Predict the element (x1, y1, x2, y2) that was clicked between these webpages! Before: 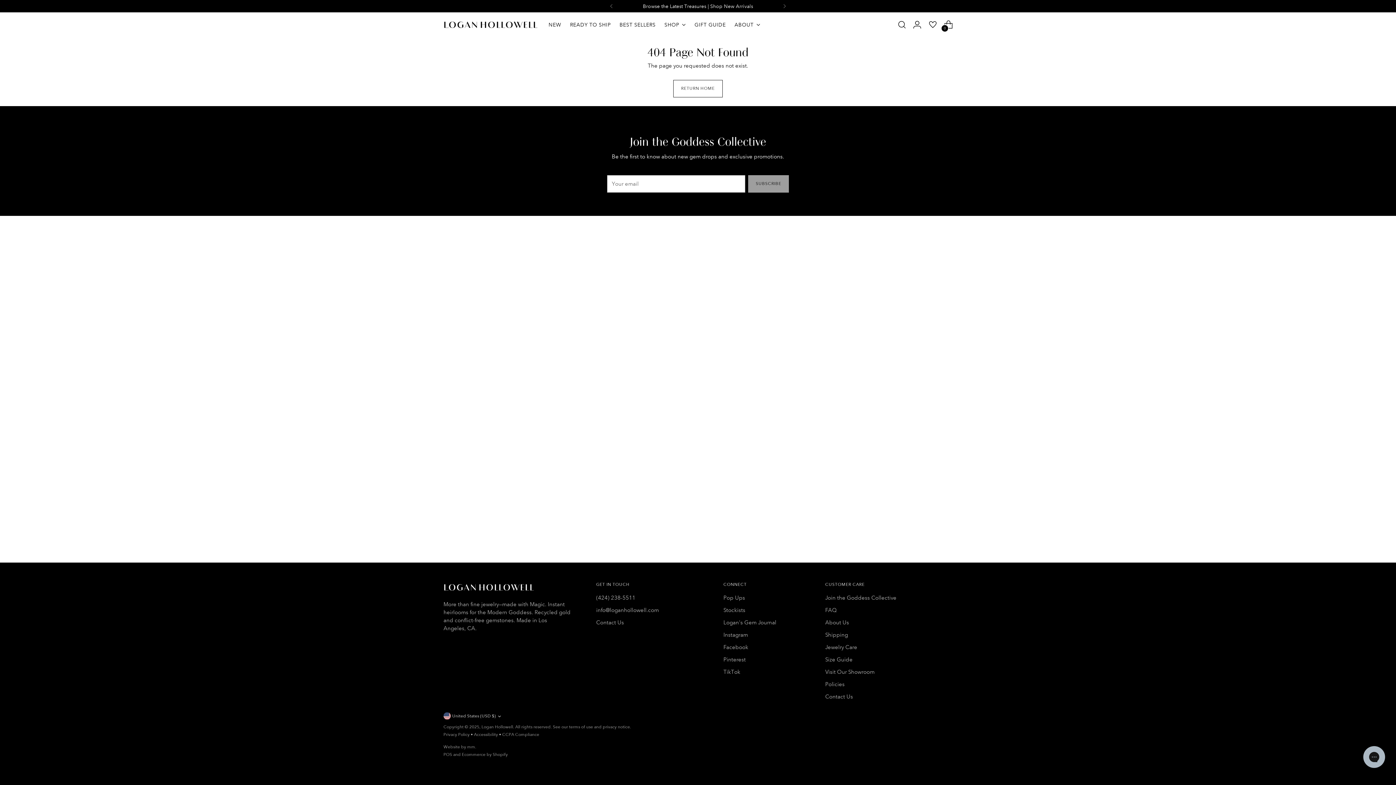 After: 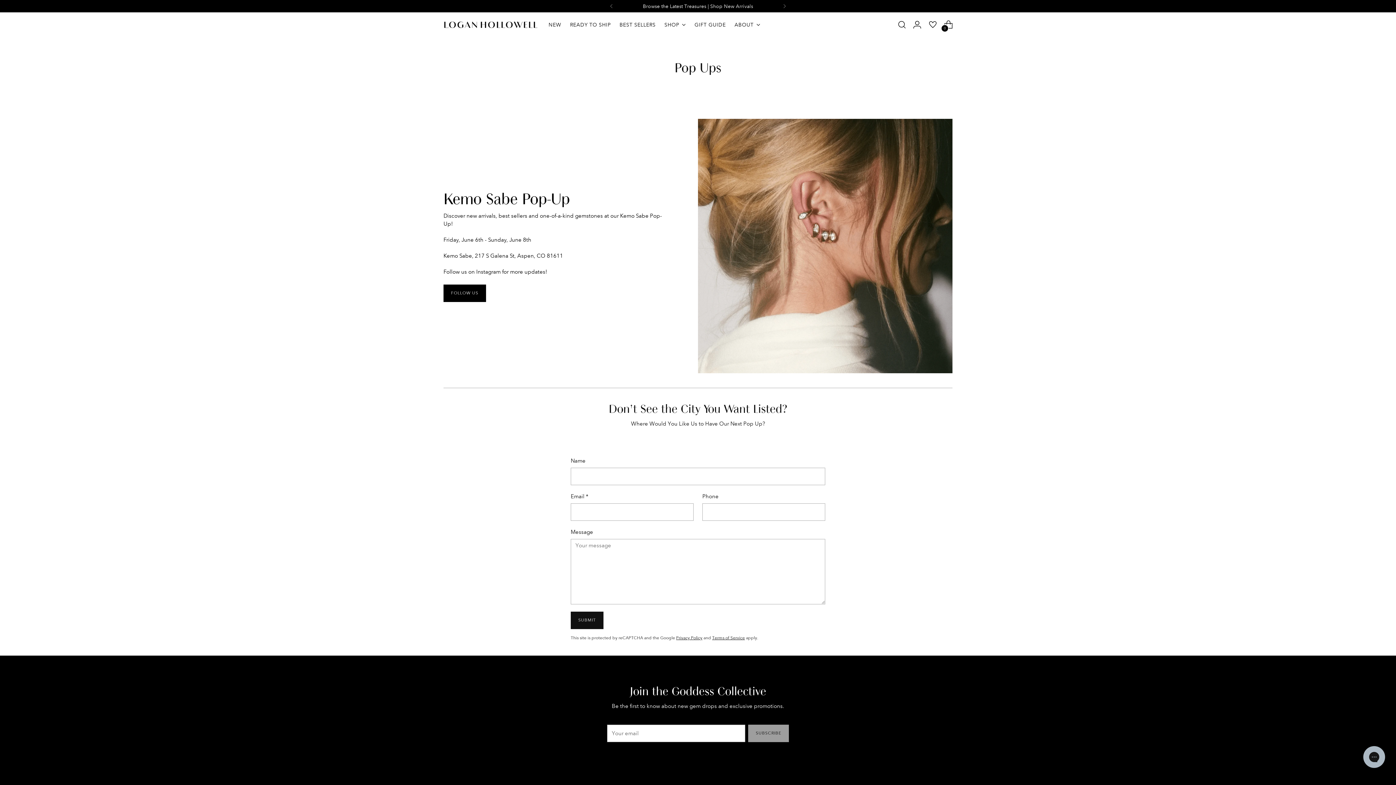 Action: bbox: (723, 594, 745, 601) label: Pop Ups